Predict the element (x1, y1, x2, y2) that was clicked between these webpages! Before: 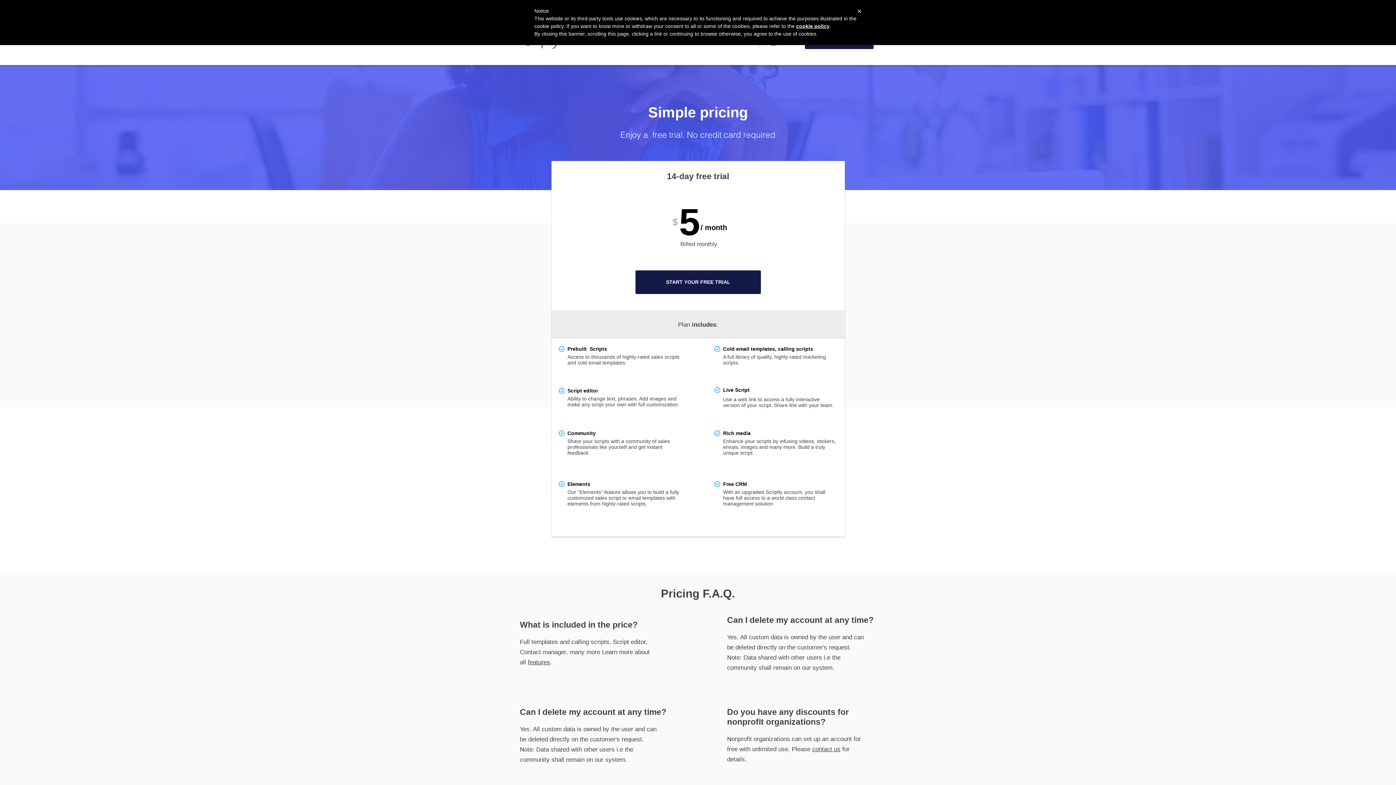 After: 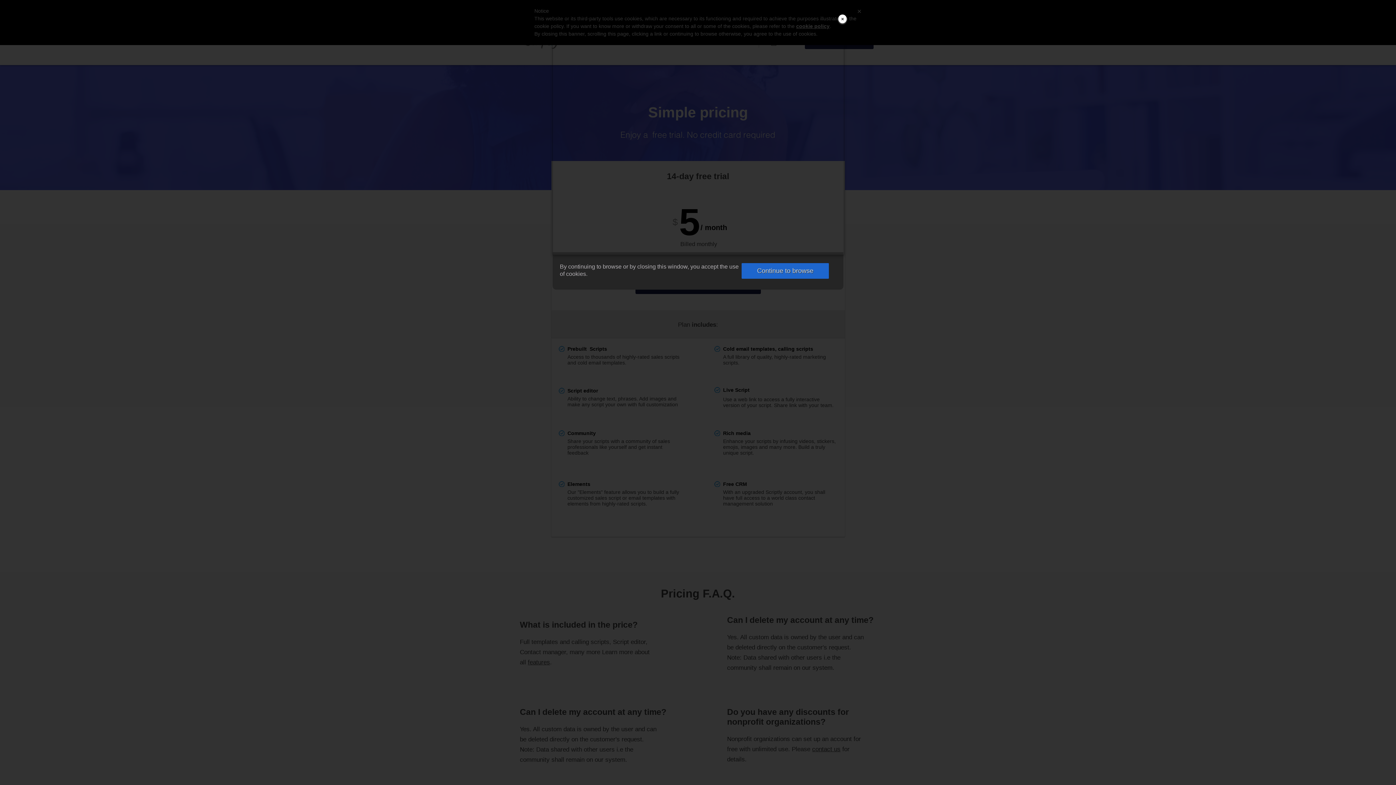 Action: bbox: (796, 23, 829, 29) label: cookie policy